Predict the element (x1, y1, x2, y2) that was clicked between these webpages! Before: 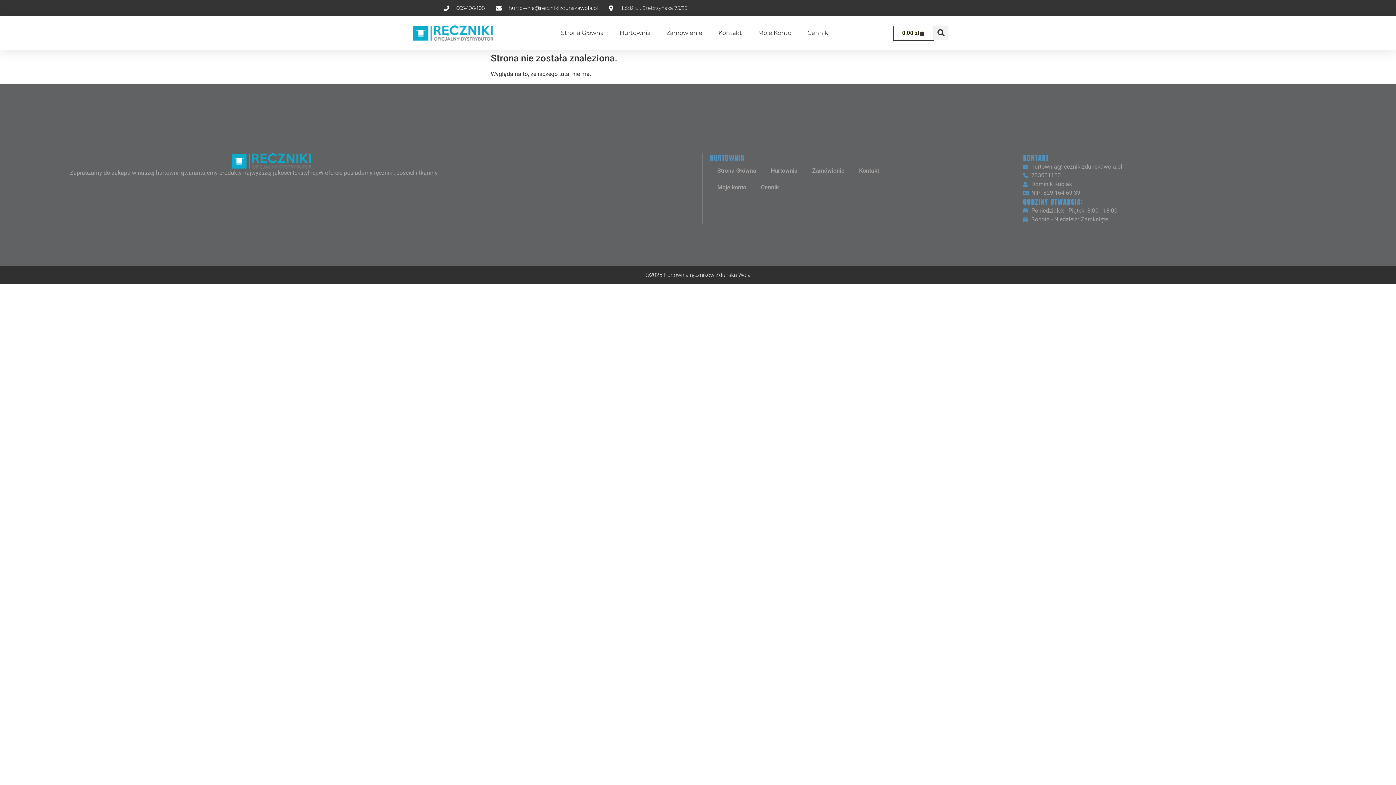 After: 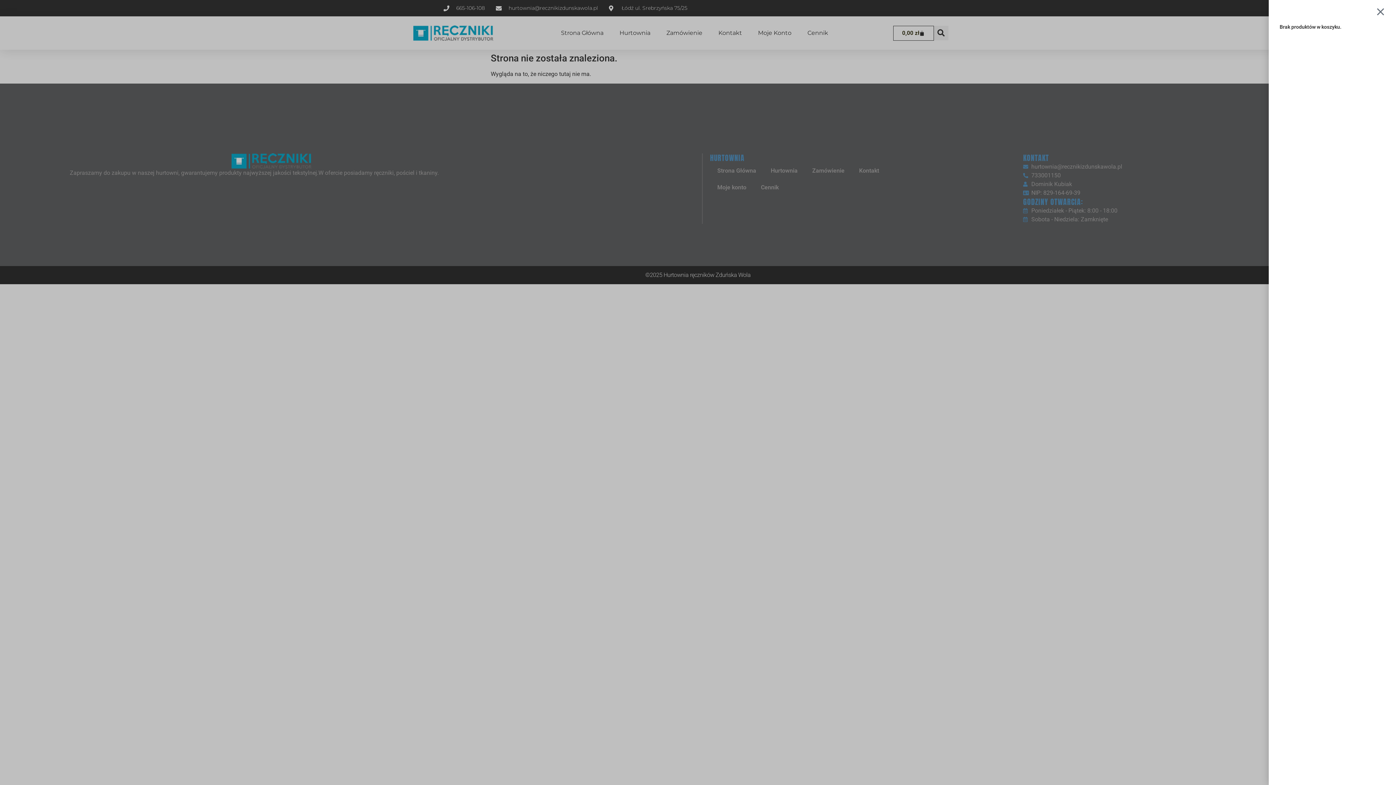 Action: bbox: (893, 25, 934, 40) label: 0,00 zł
Wózek